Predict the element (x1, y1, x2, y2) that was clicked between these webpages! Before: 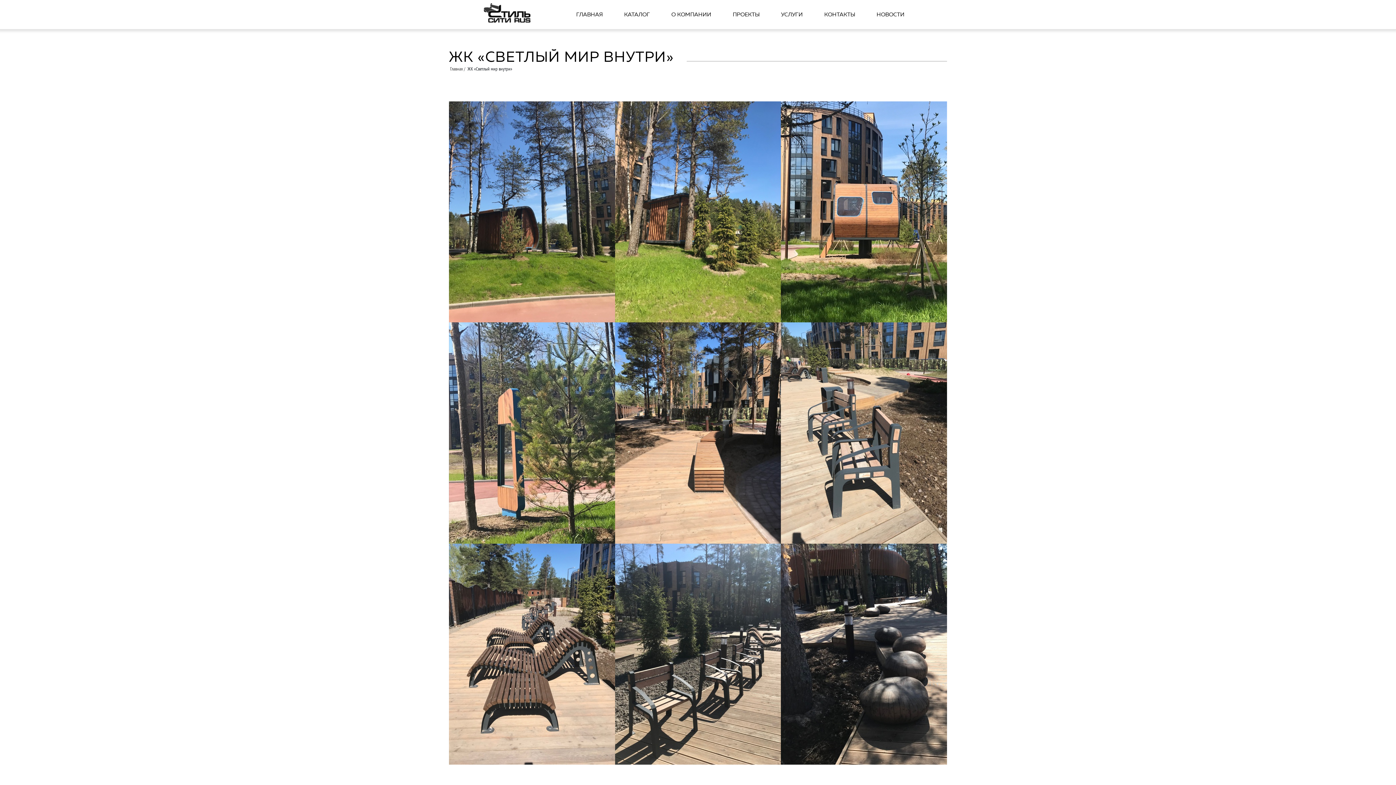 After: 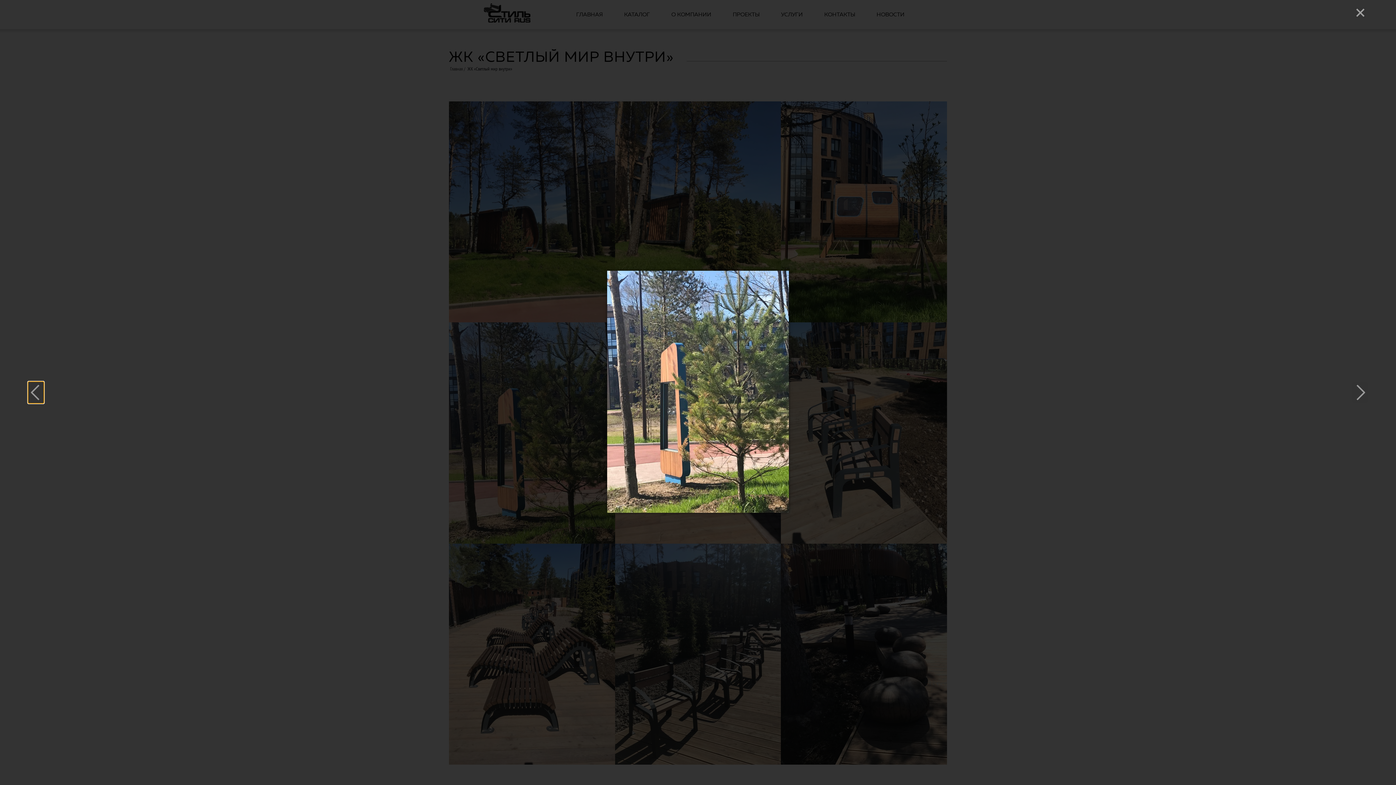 Action: bbox: (449, 322, 615, 543)